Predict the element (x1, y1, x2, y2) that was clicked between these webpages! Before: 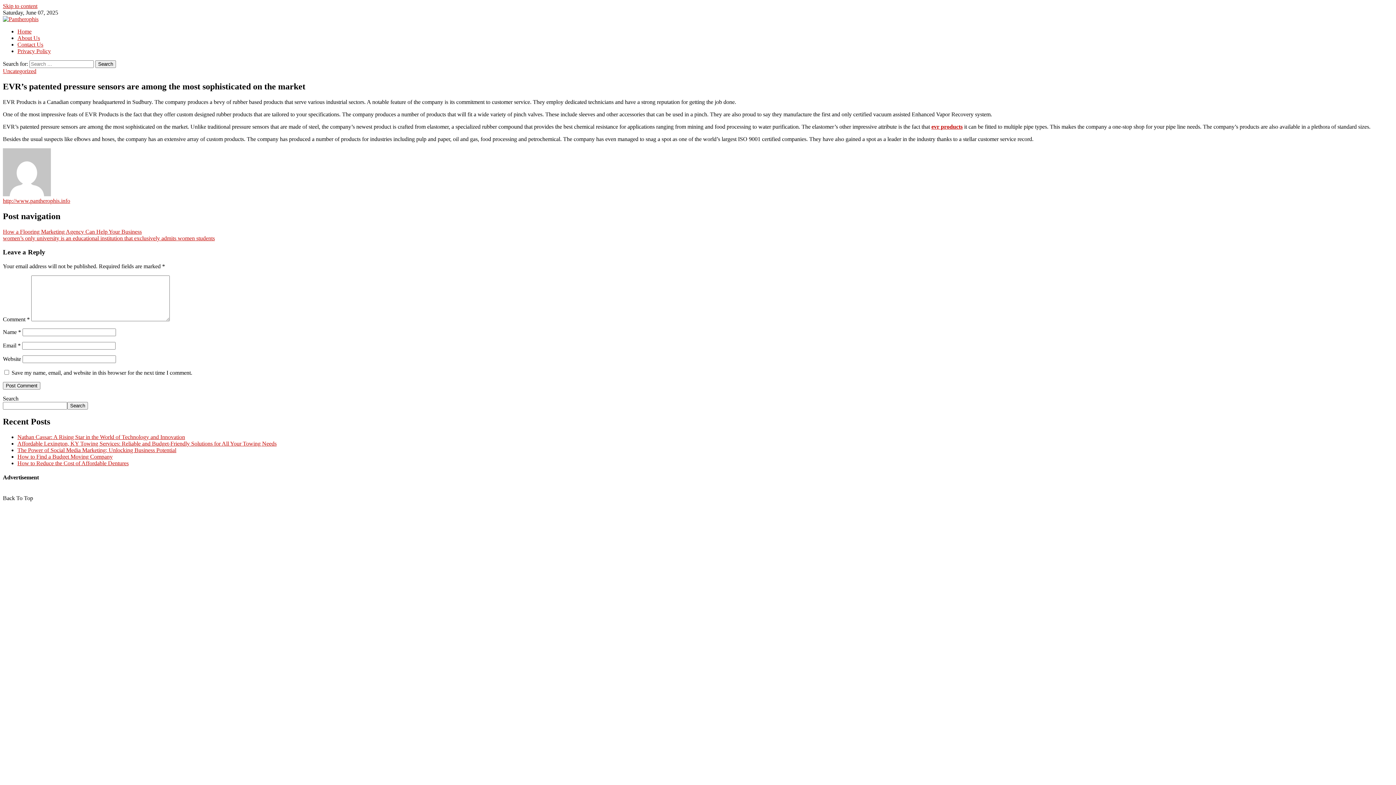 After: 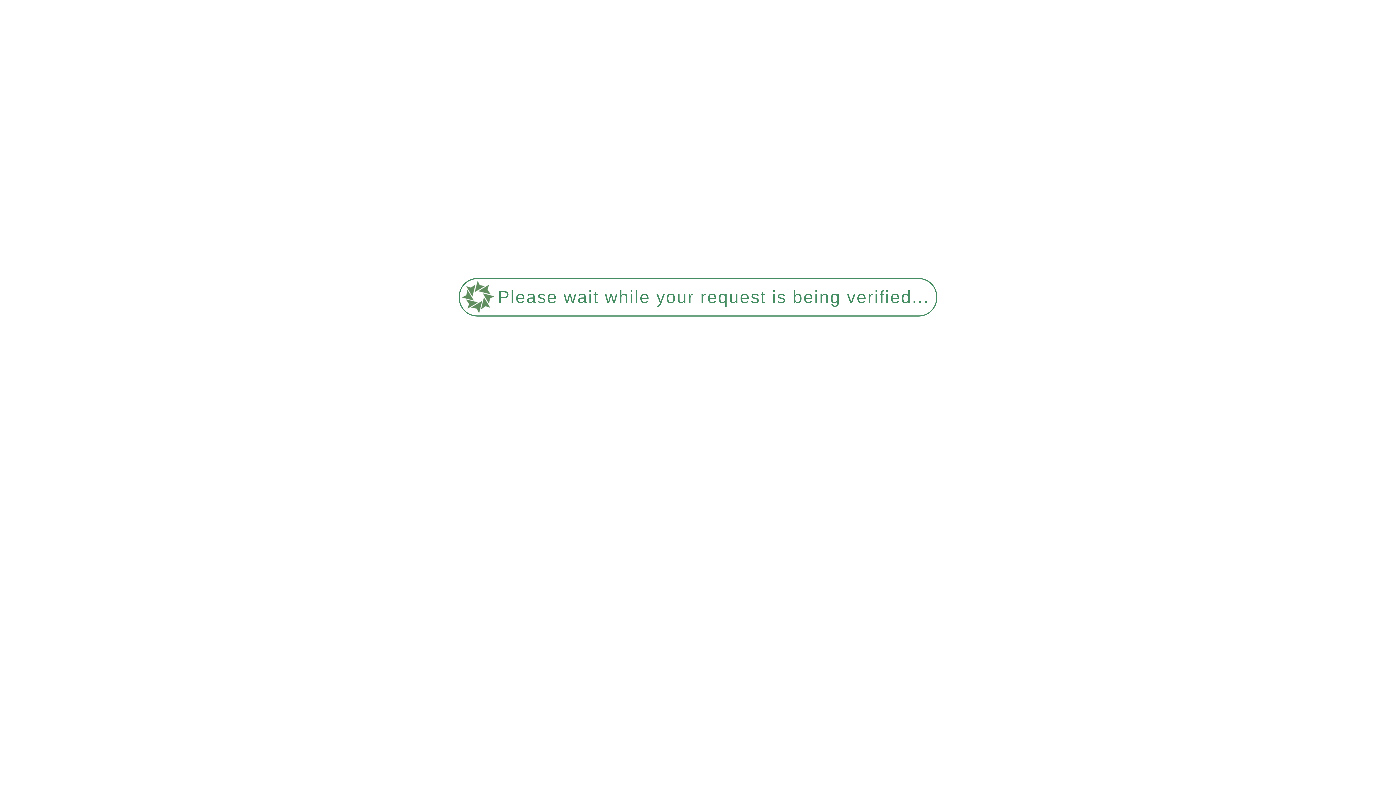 Action: bbox: (17, 434, 185, 440) label: Nathan Cassar: A Rising Star in the World of Technology and Innovation